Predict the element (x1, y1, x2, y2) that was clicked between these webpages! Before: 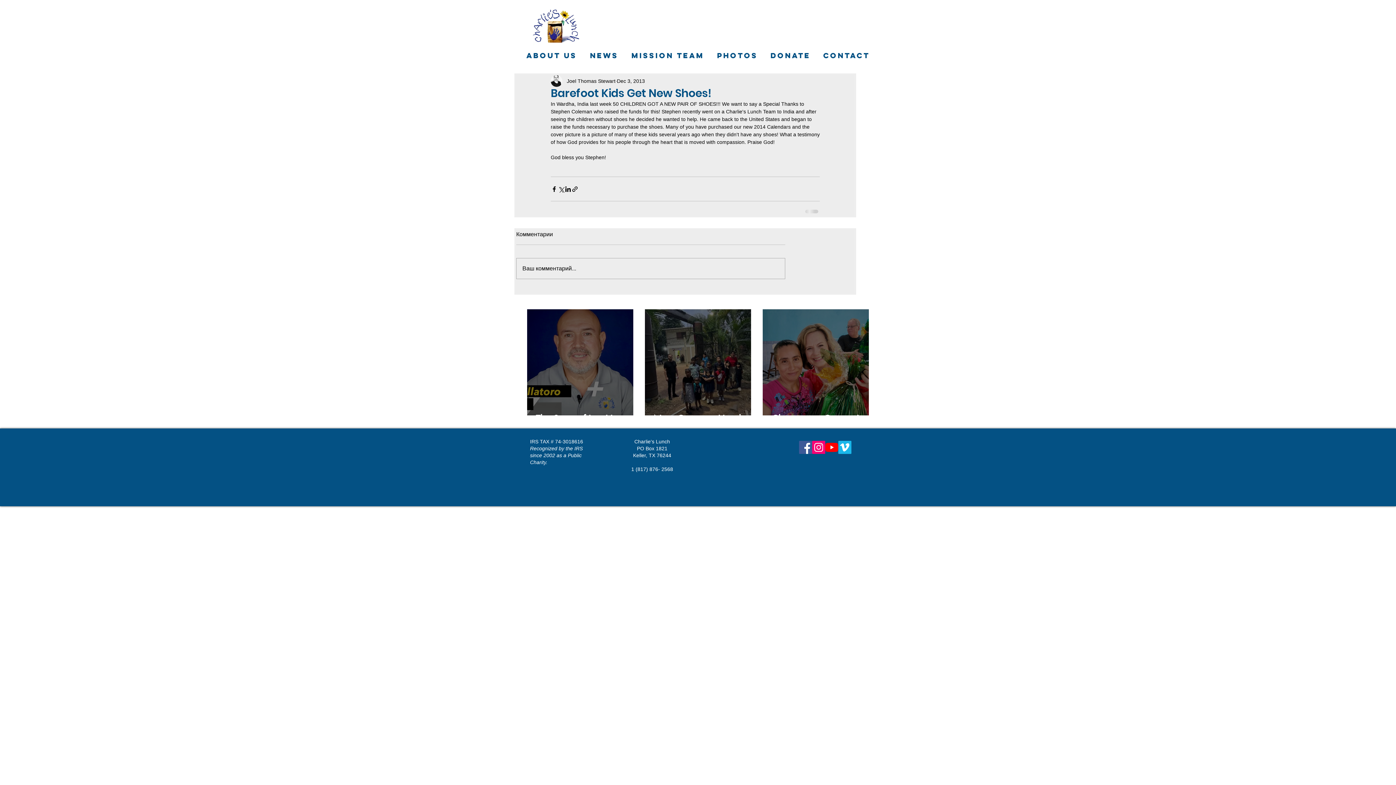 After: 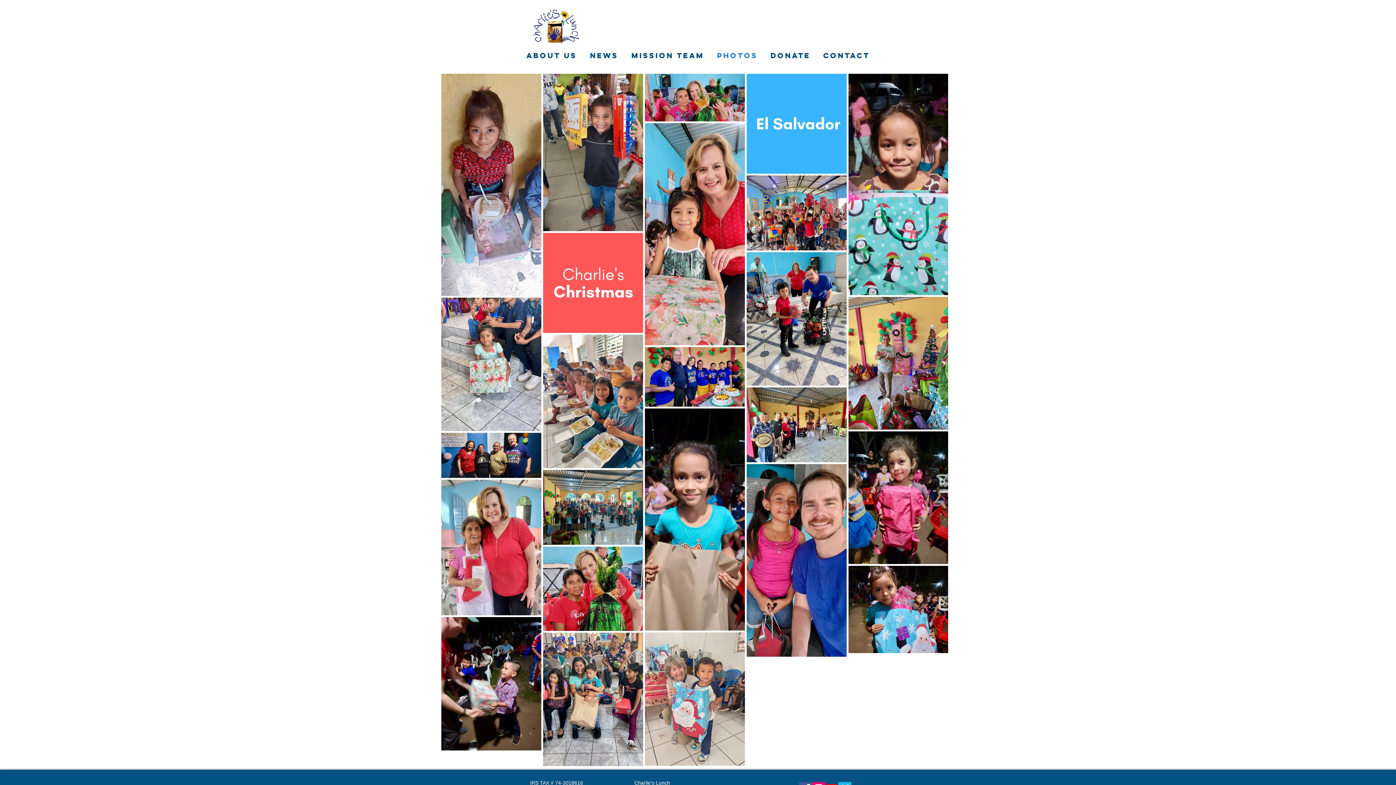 Action: label: PHOTOS bbox: (710, 49, 764, 62)